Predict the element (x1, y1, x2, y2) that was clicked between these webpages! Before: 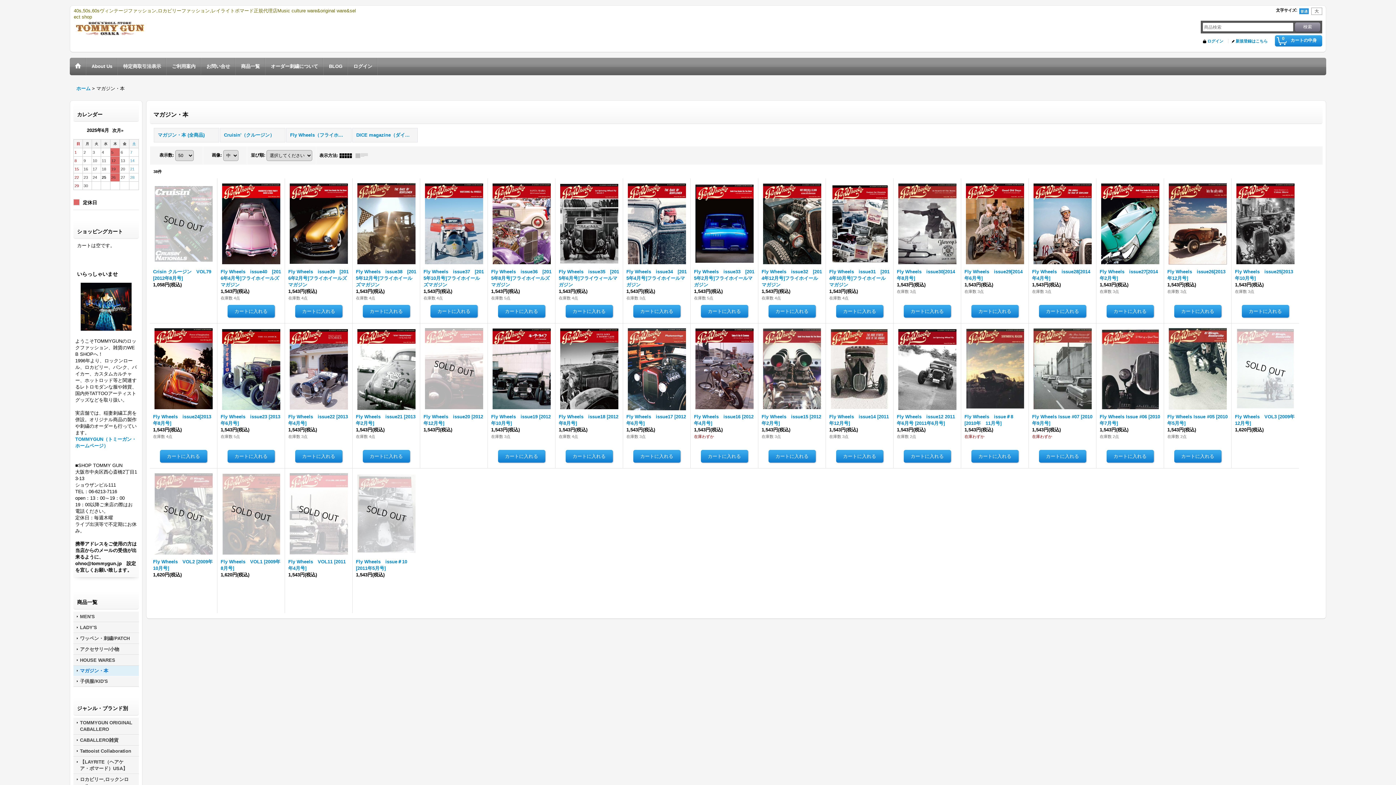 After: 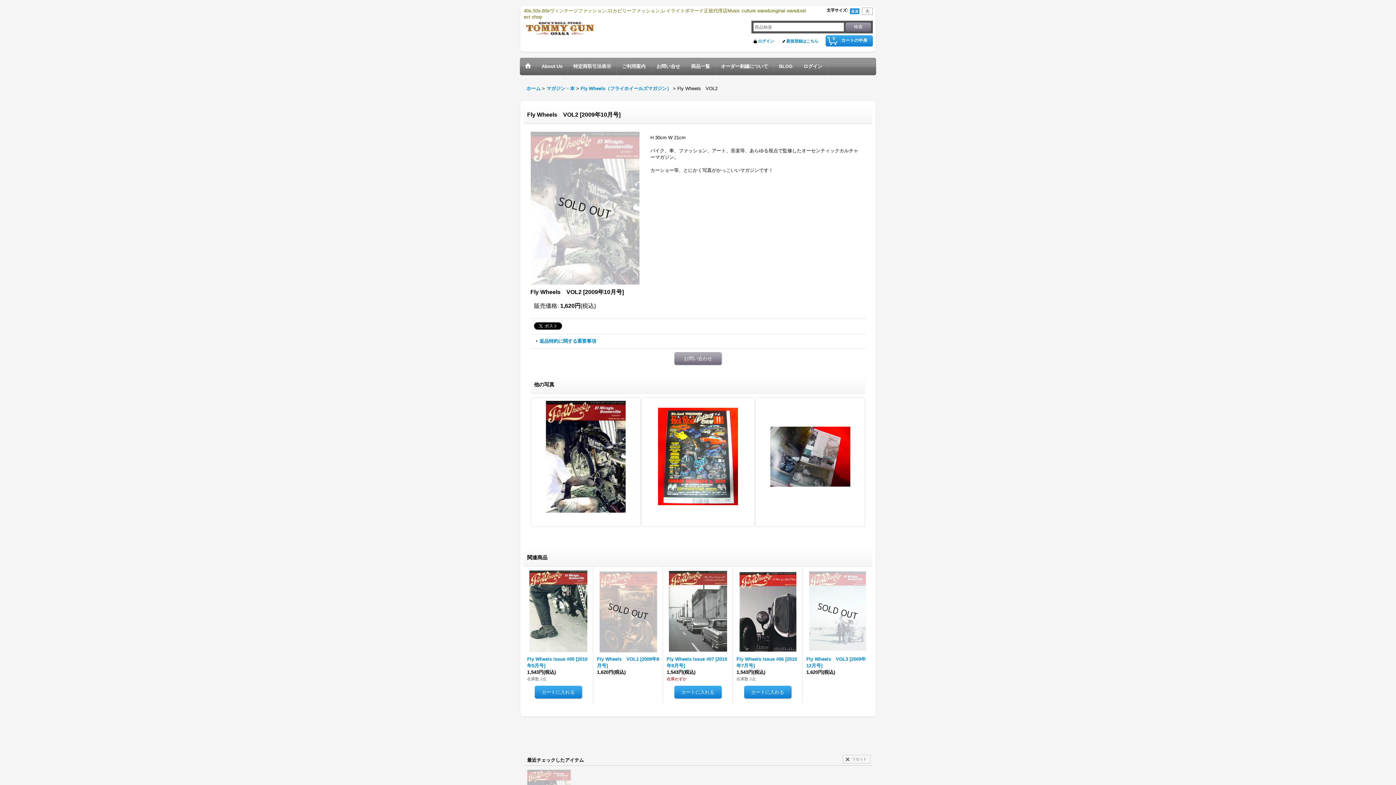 Action: label: Fly Wheels　VOL2 [2009年10月号]

1,620円(税込) bbox: (153, 472, 213, 578)